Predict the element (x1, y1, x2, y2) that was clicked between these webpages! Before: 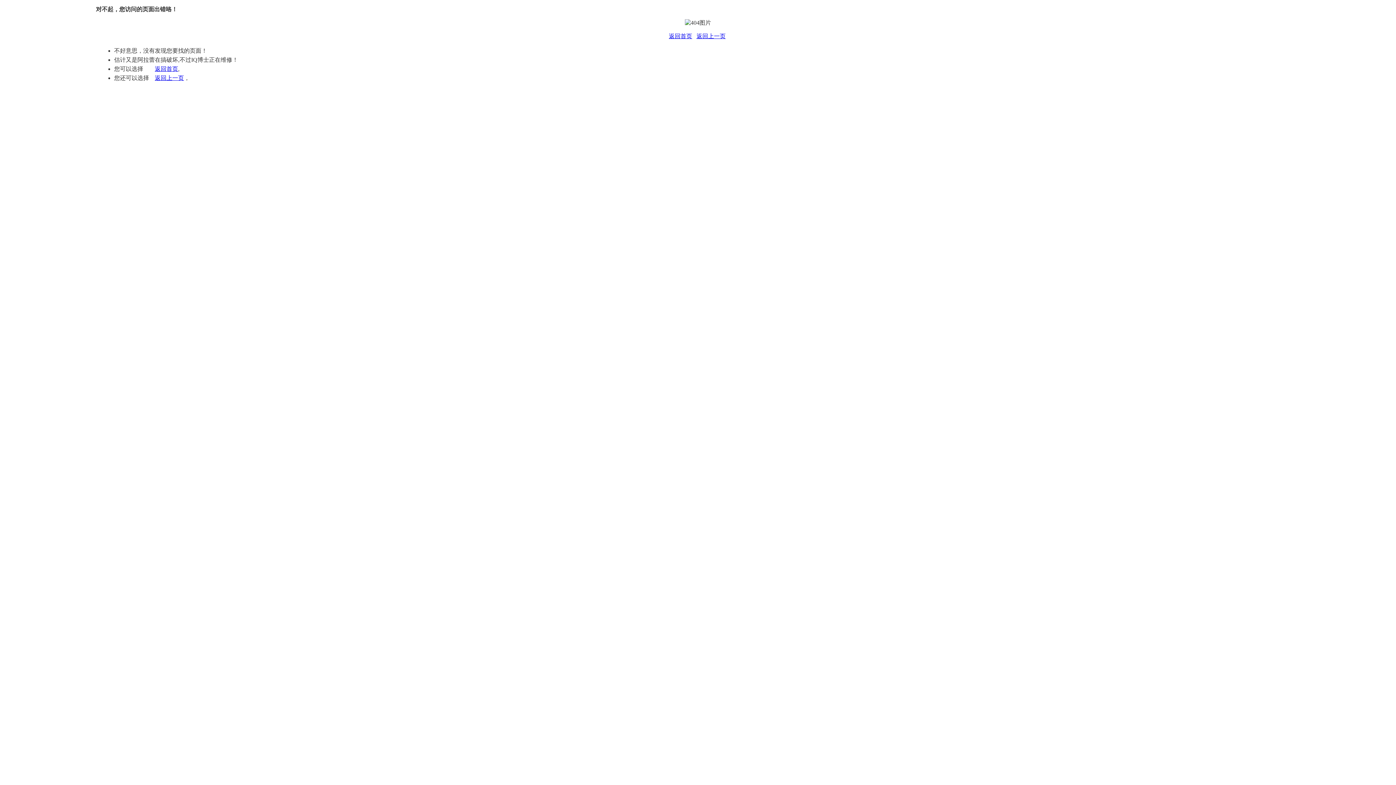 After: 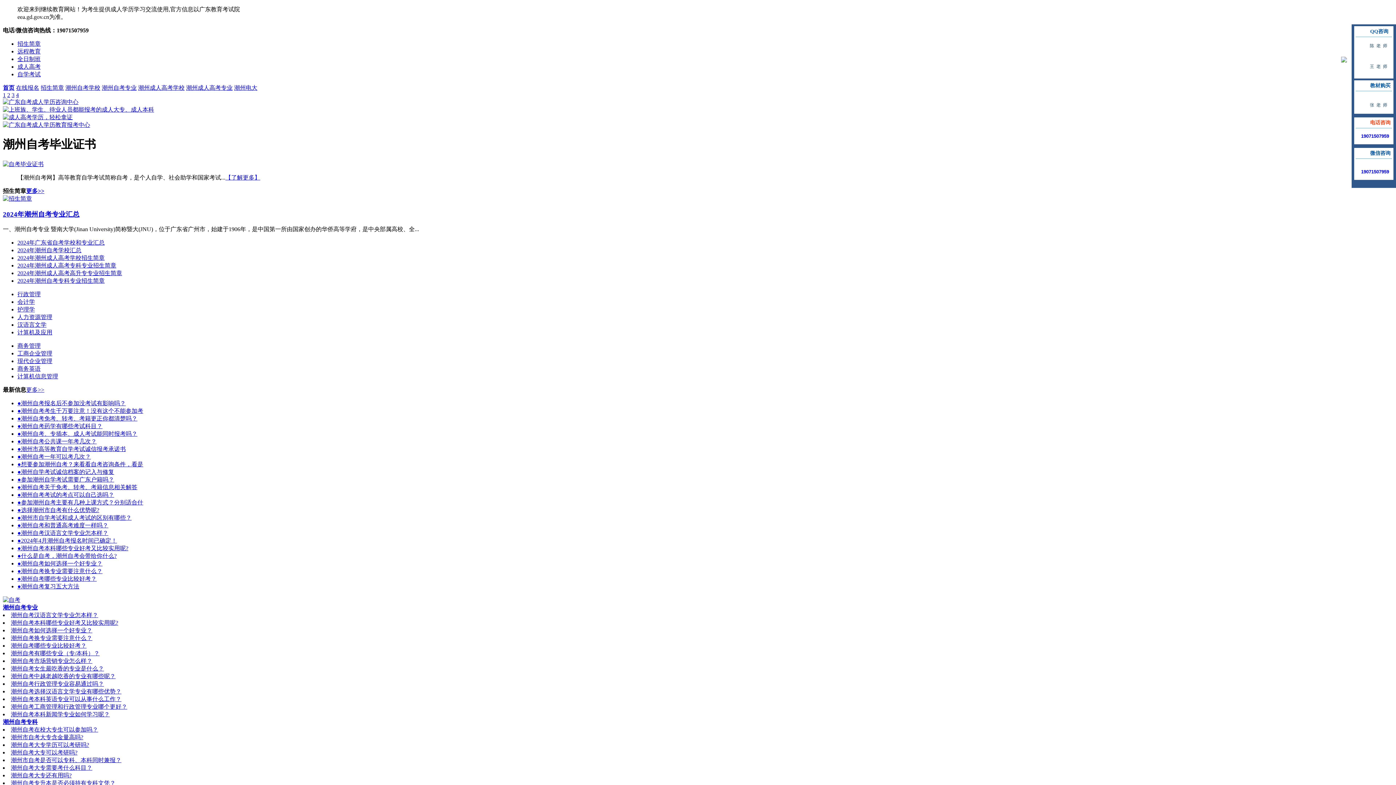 Action: label: 返回首页 bbox: (154, 65, 178, 72)